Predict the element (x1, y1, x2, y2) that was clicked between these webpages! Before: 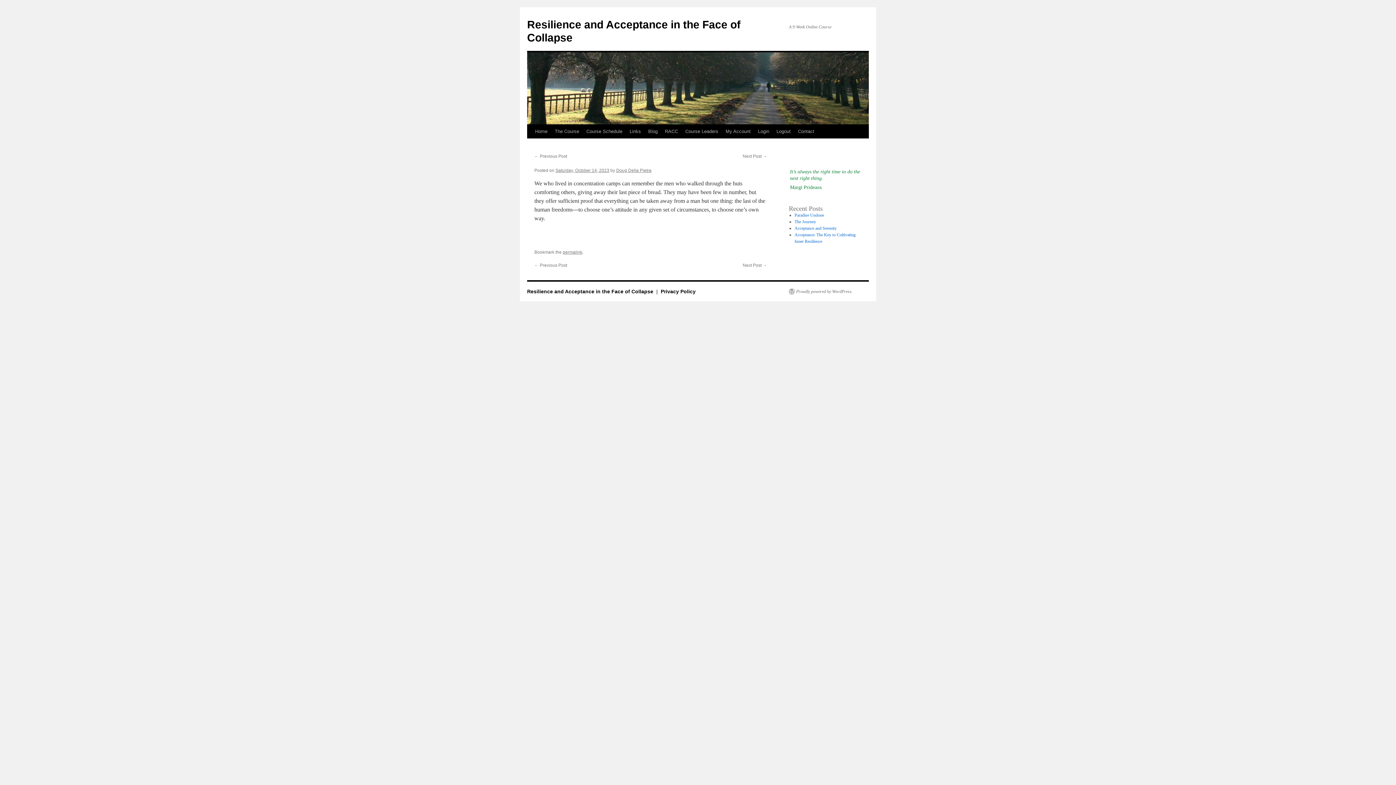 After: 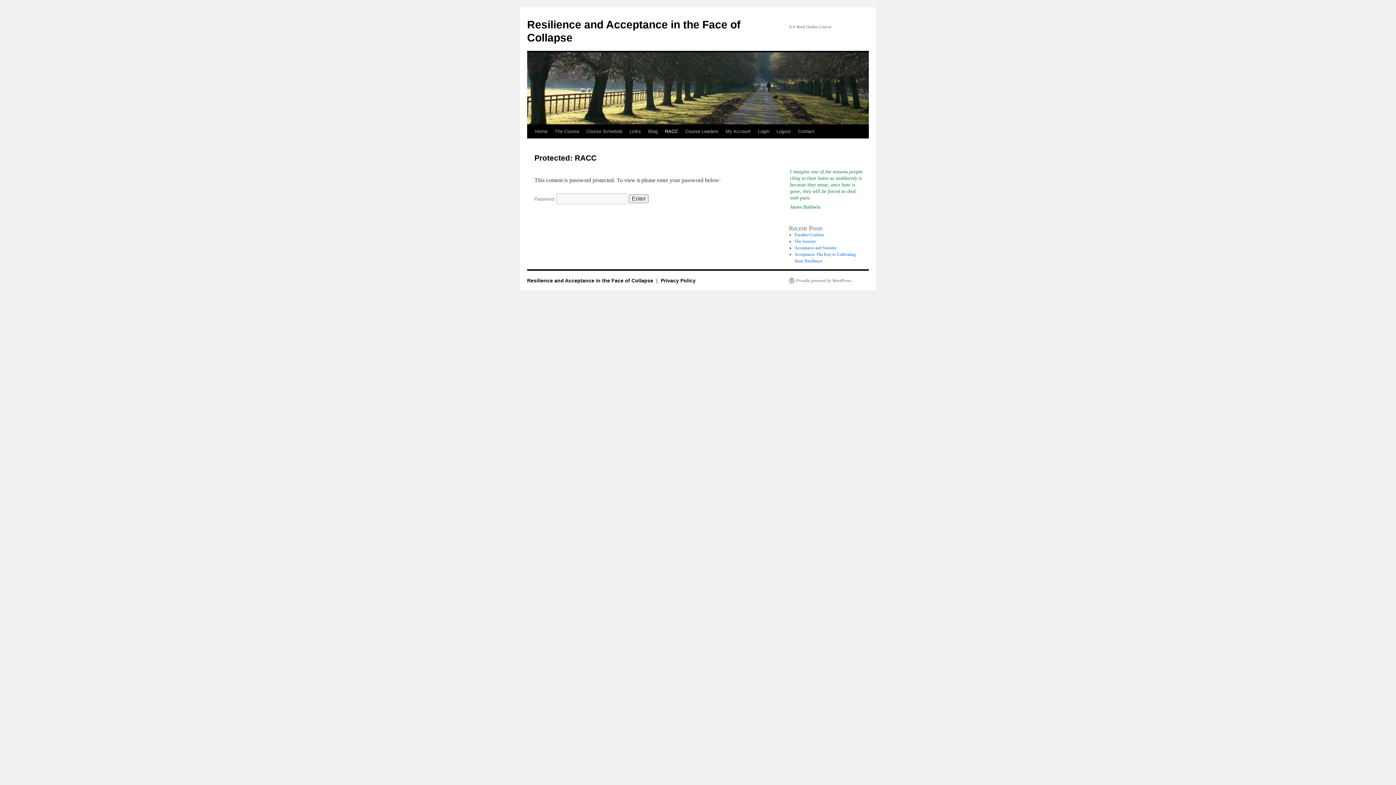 Action: label: RACC bbox: (661, 124, 681, 138)